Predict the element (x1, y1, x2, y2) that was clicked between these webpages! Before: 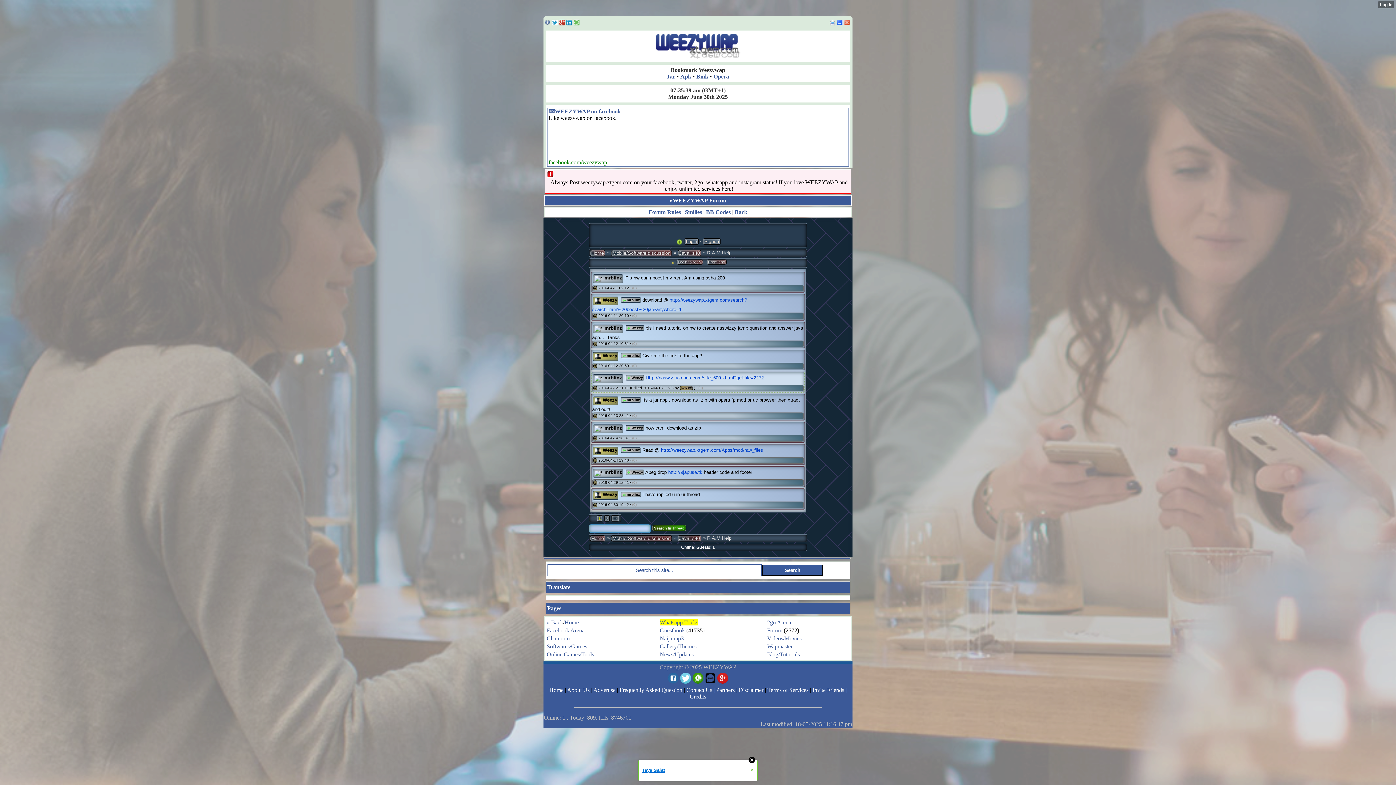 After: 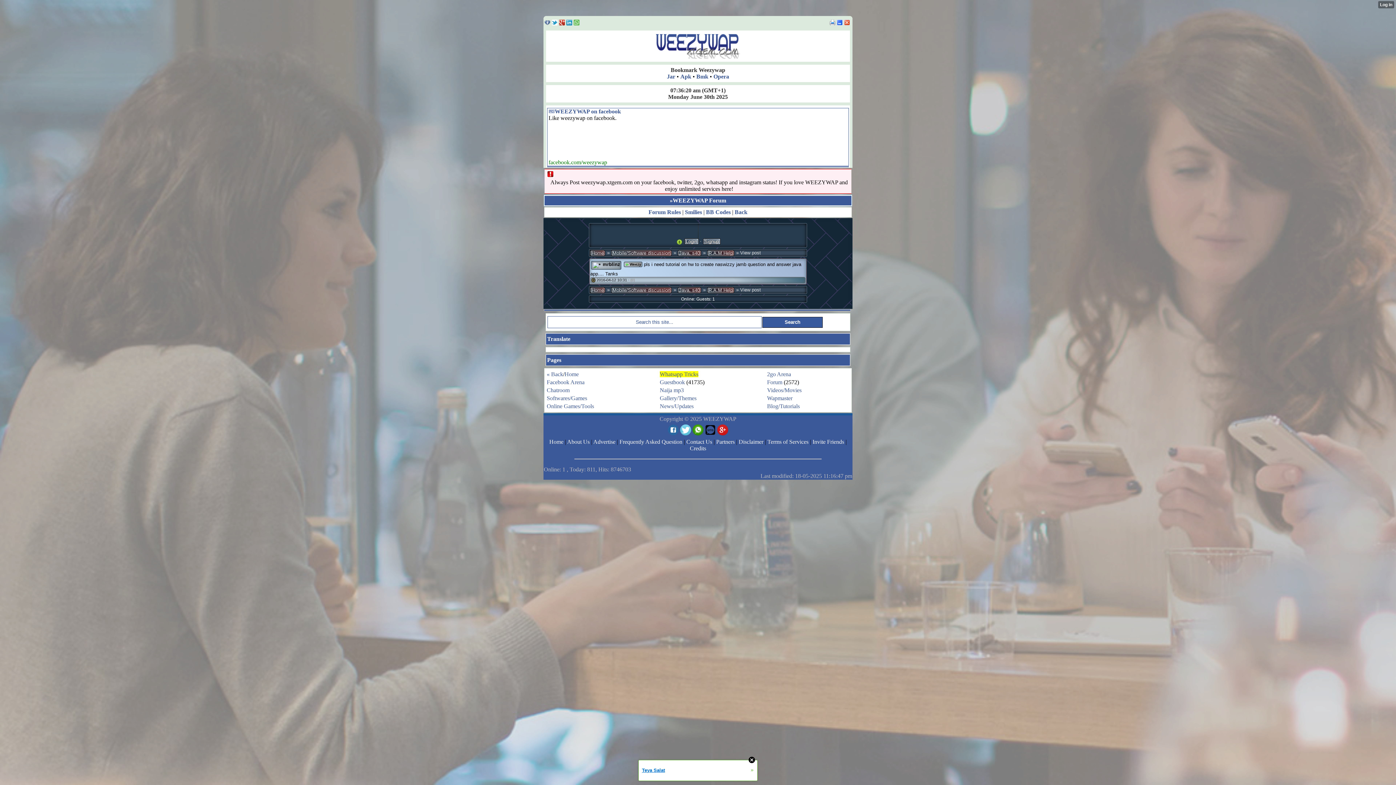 Action: bbox: (593, 341, 597, 346) label: #